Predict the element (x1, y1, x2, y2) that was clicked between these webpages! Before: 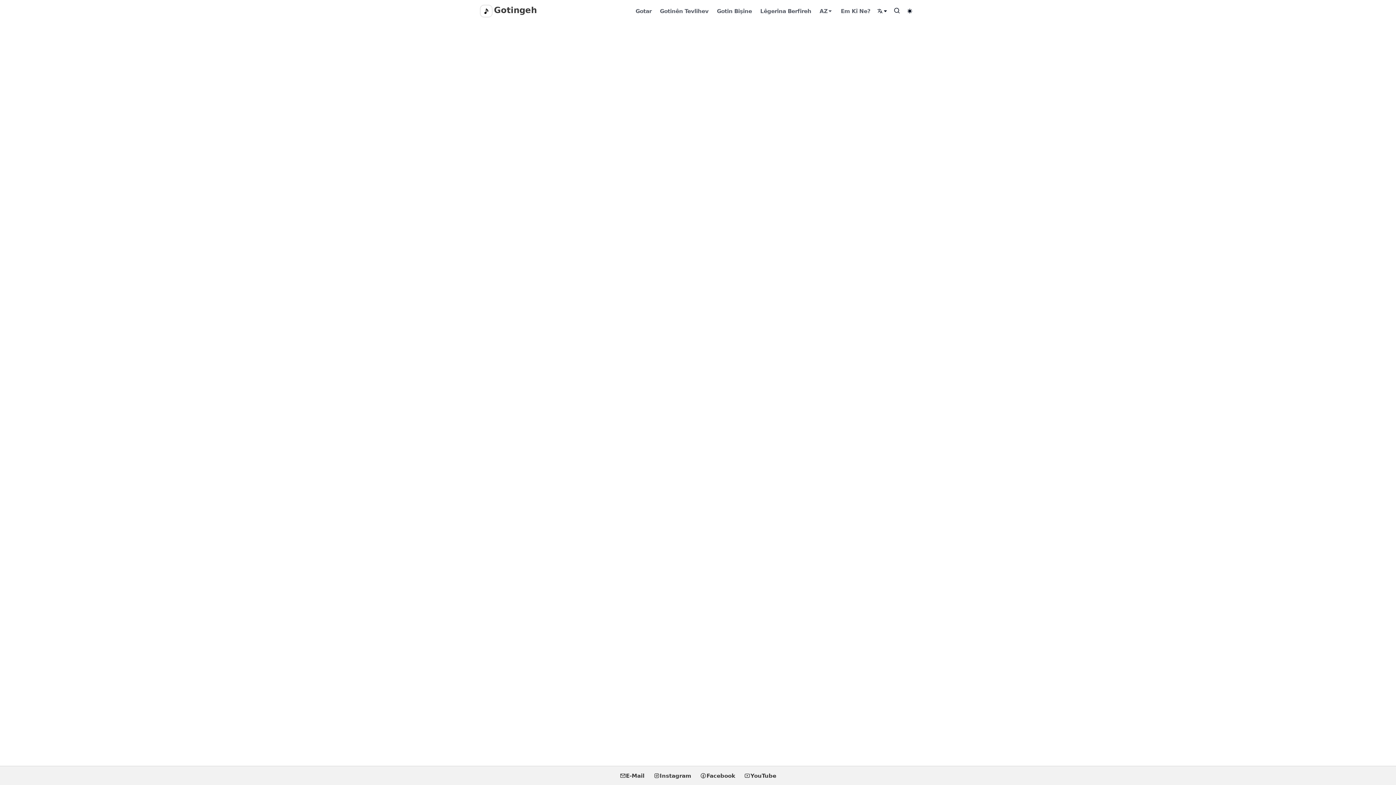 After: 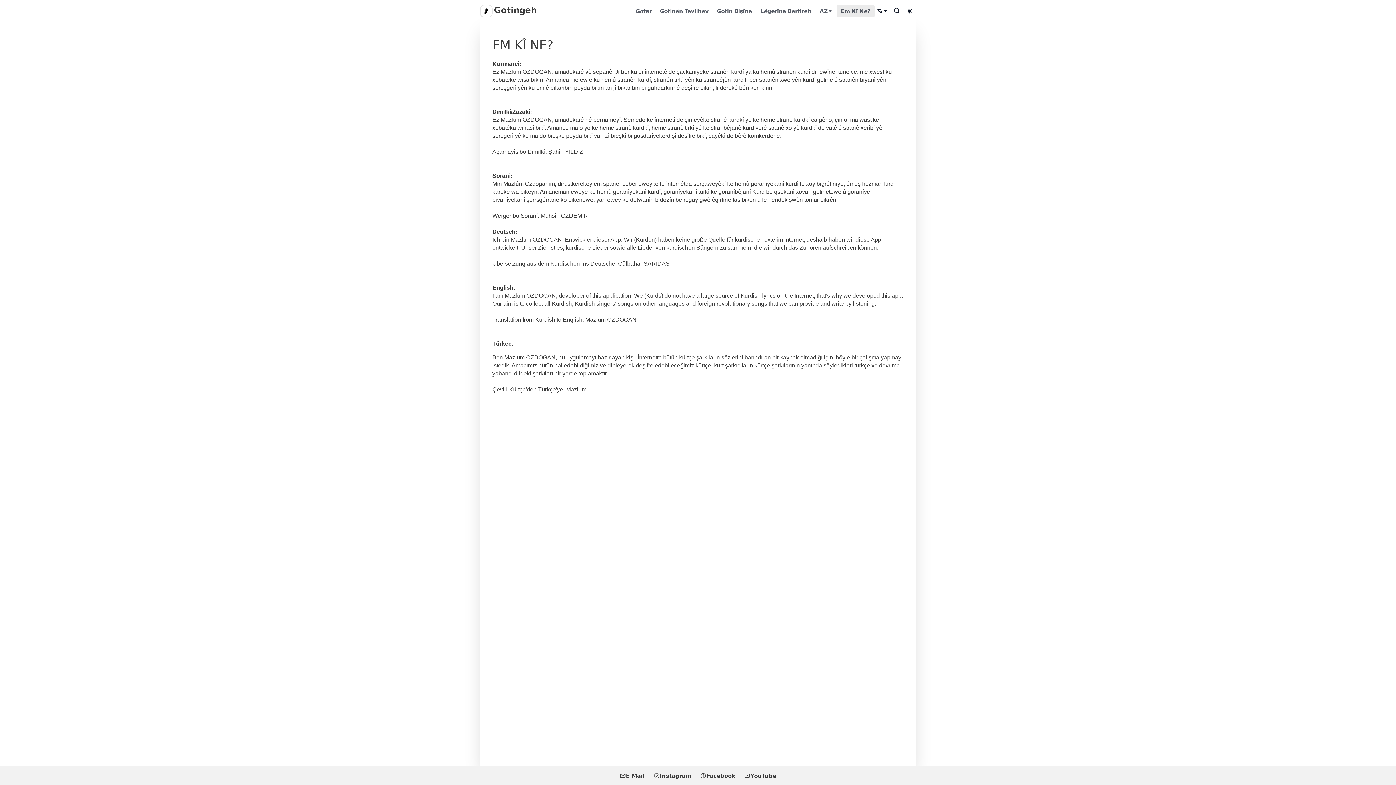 Action: label: Em Kî Ne? bbox: (836, 5, 874, 17)